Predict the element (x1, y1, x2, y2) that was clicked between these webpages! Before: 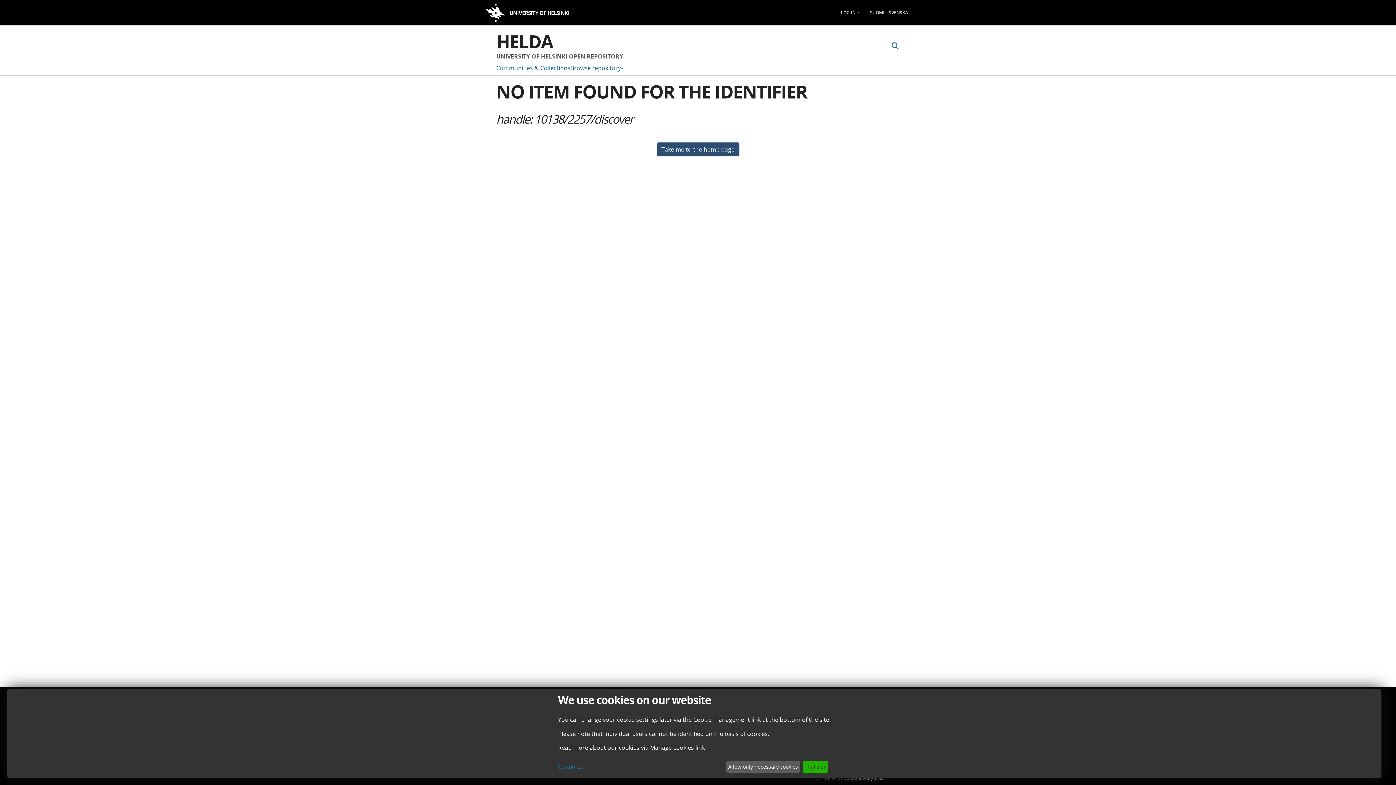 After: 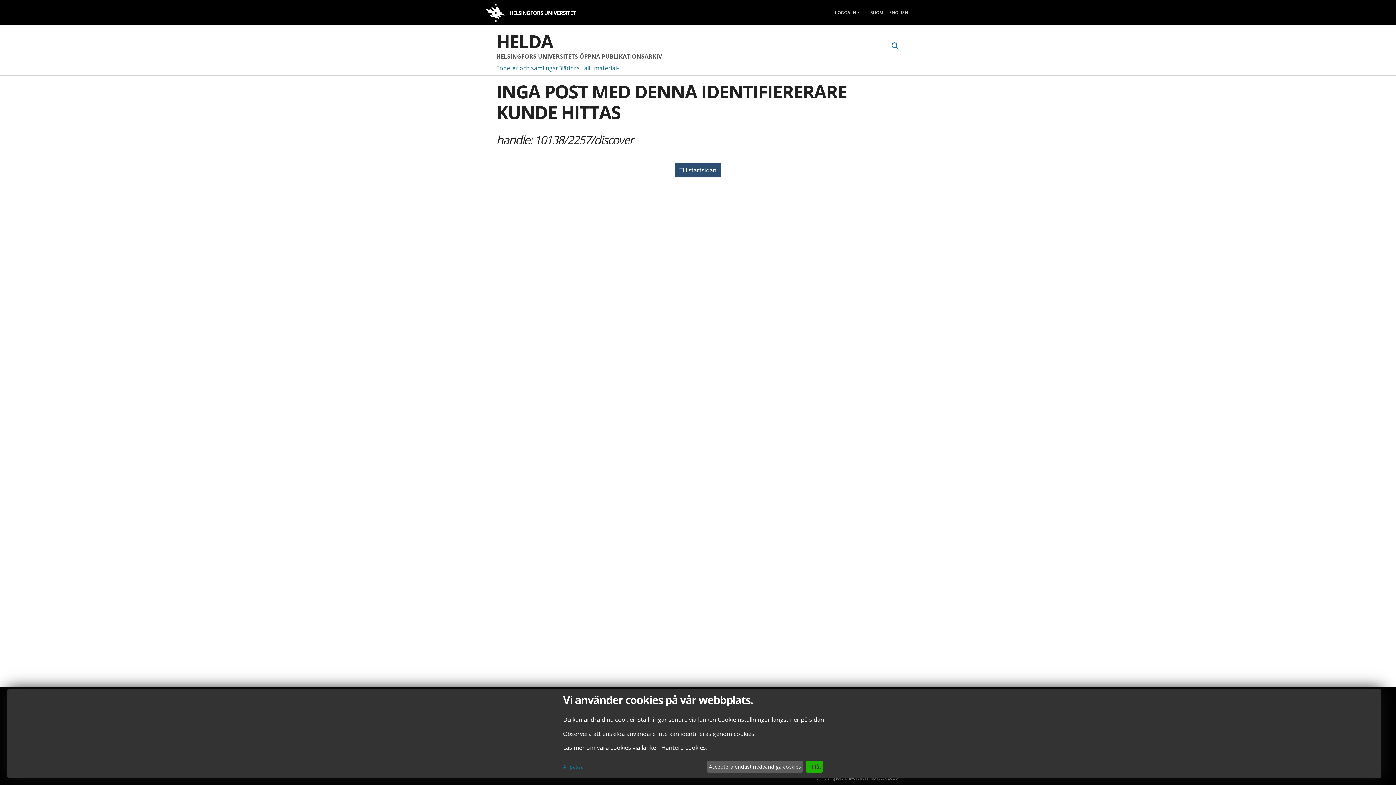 Action: bbox: (884, 7, 910, 17) label: SV